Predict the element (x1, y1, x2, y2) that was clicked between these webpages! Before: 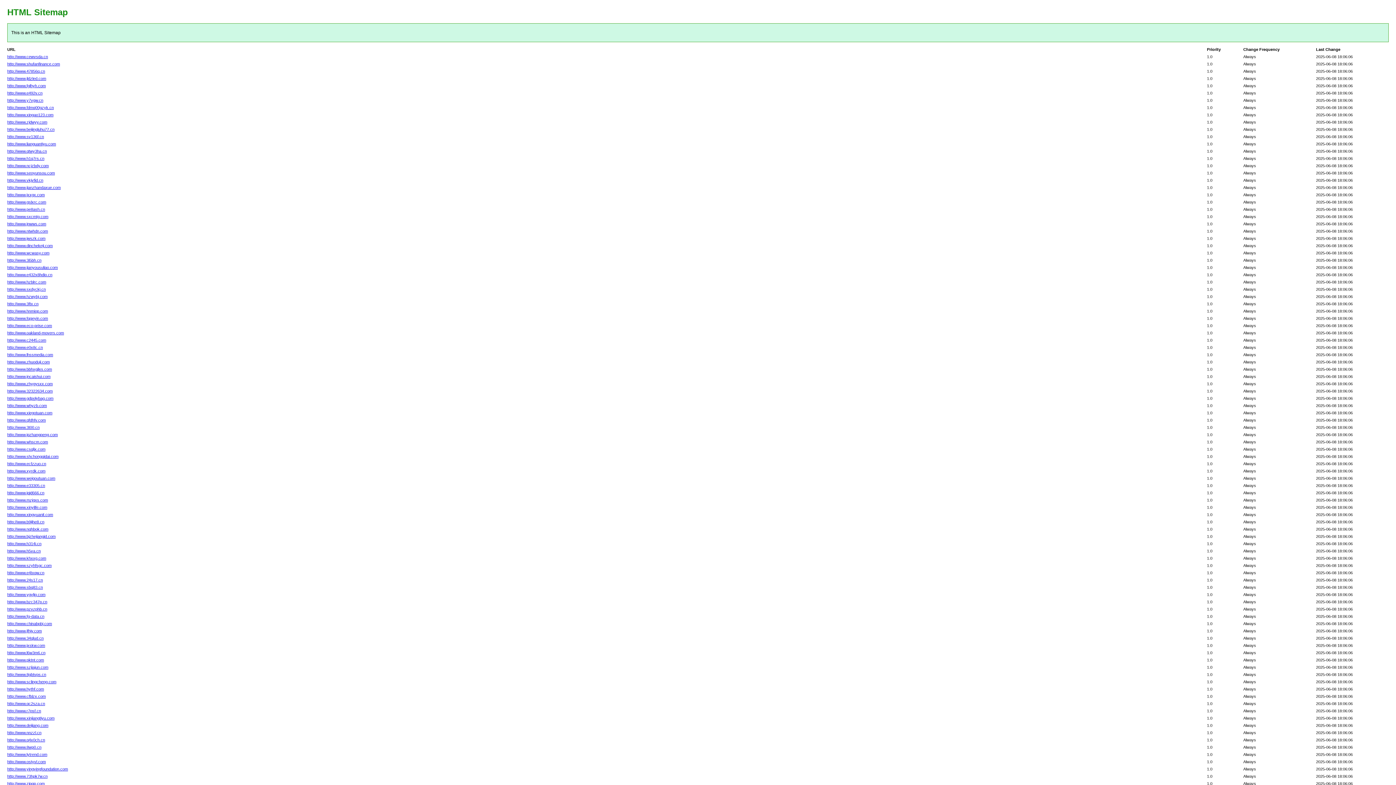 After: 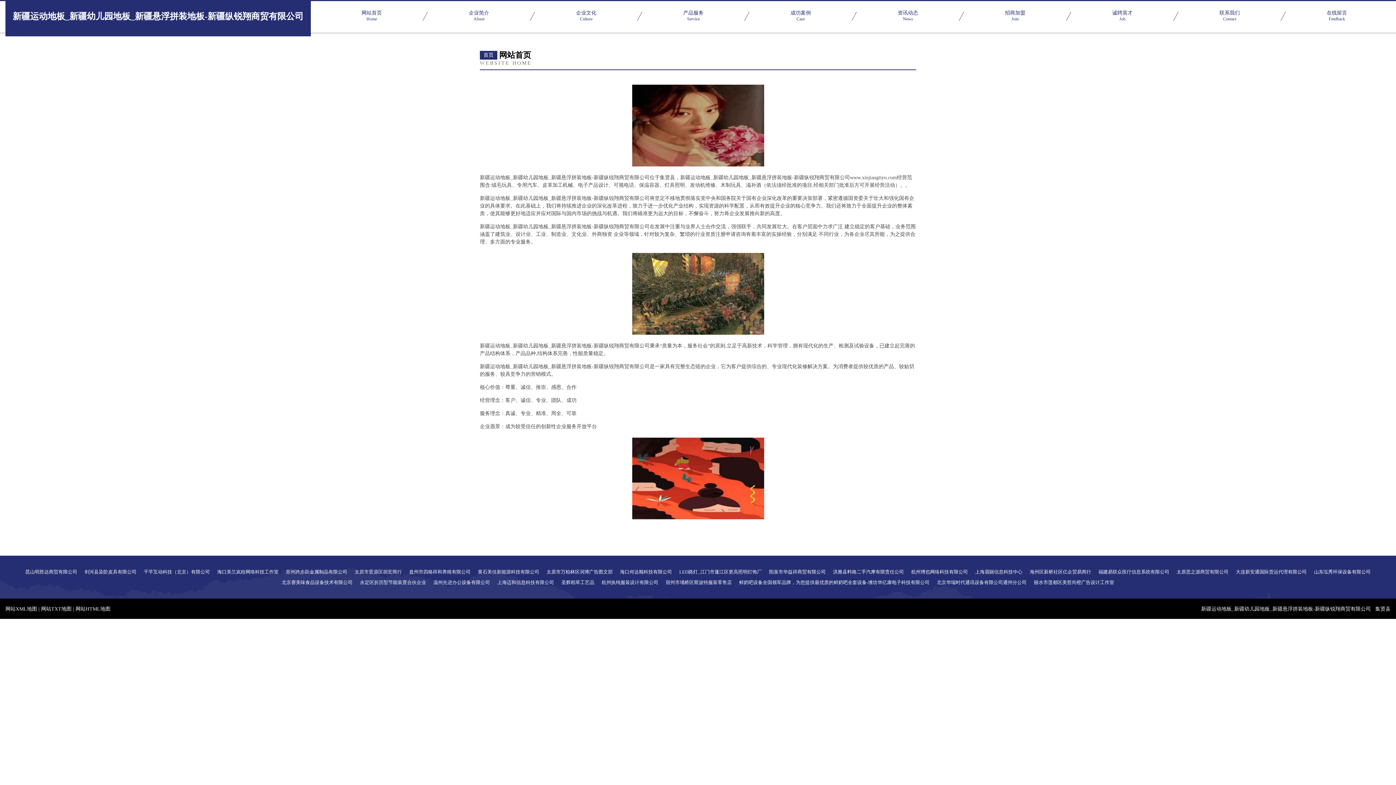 Action: bbox: (7, 716, 54, 720) label: http://www.xinjiangtiyu.com